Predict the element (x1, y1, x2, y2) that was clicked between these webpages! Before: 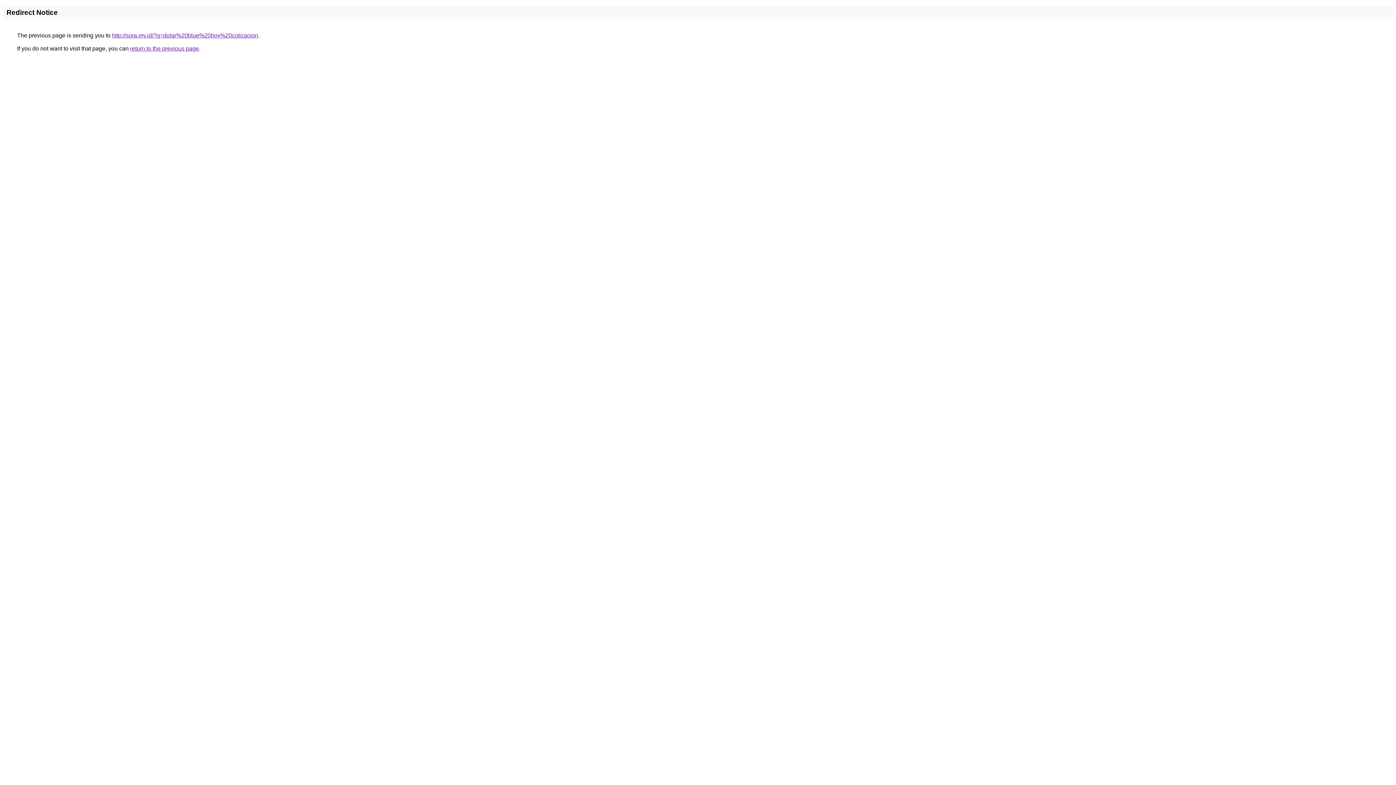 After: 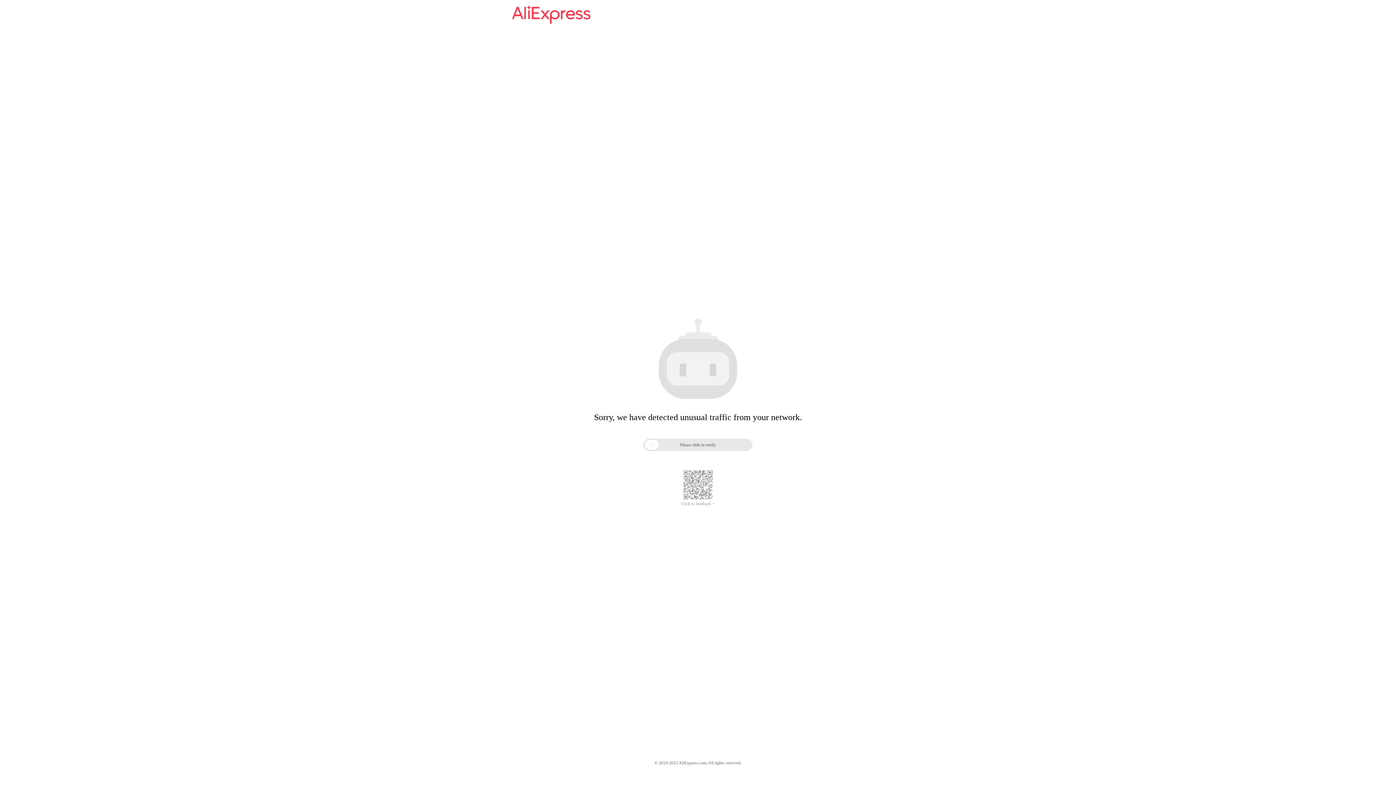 Action: bbox: (112, 32, 258, 38) label: http://sora.my.id/?q=dolar%20blue%20hoy%20cotizacion